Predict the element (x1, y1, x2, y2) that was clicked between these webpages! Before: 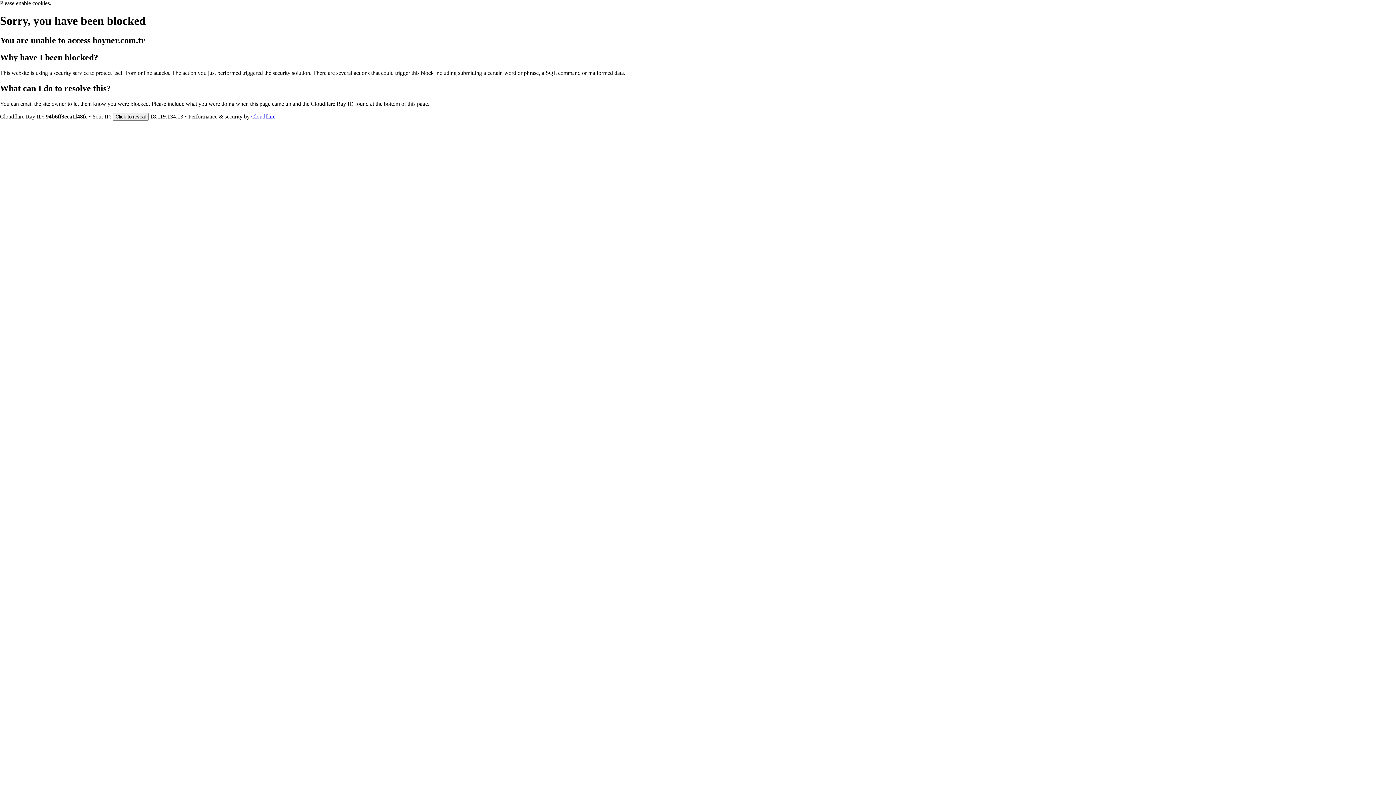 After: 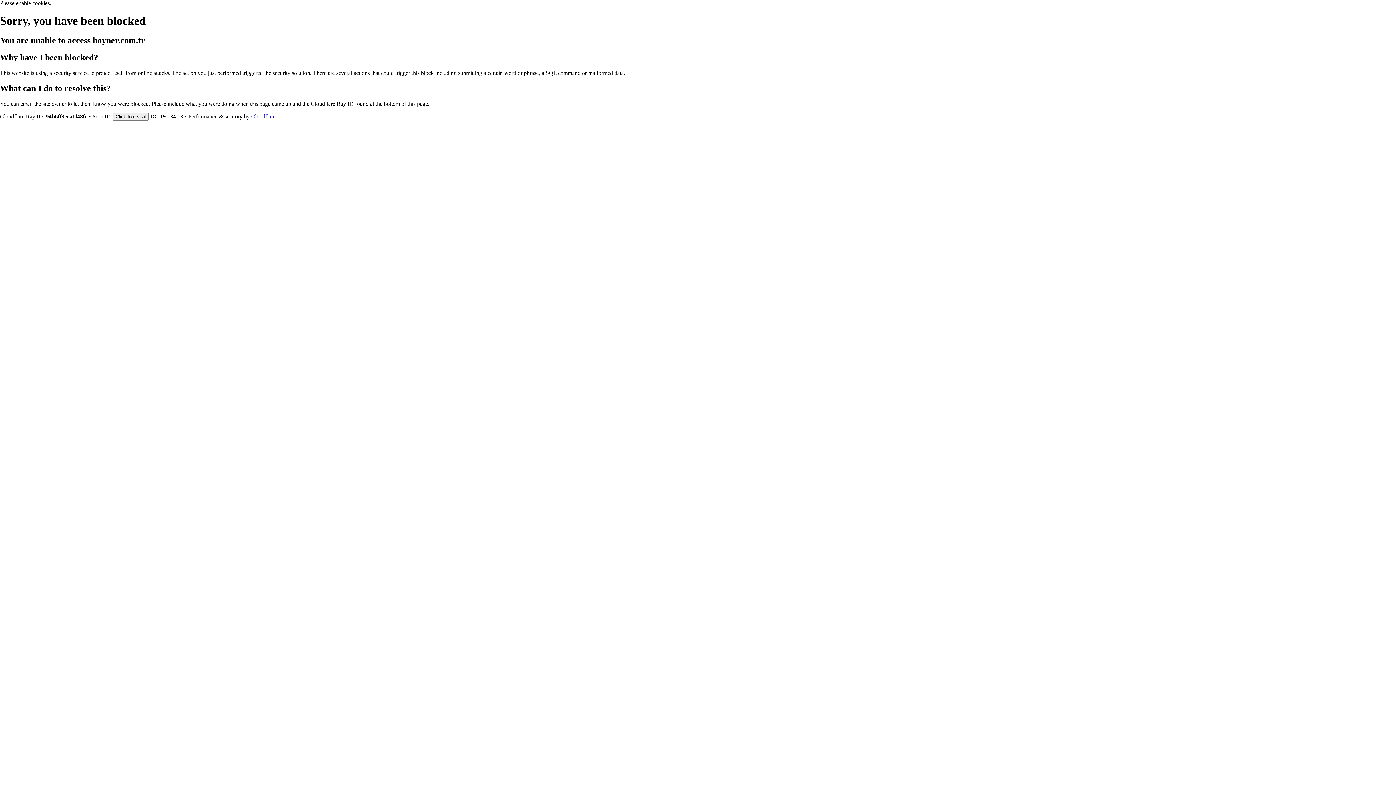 Action: label: Cloudflare bbox: (251, 113, 275, 119)